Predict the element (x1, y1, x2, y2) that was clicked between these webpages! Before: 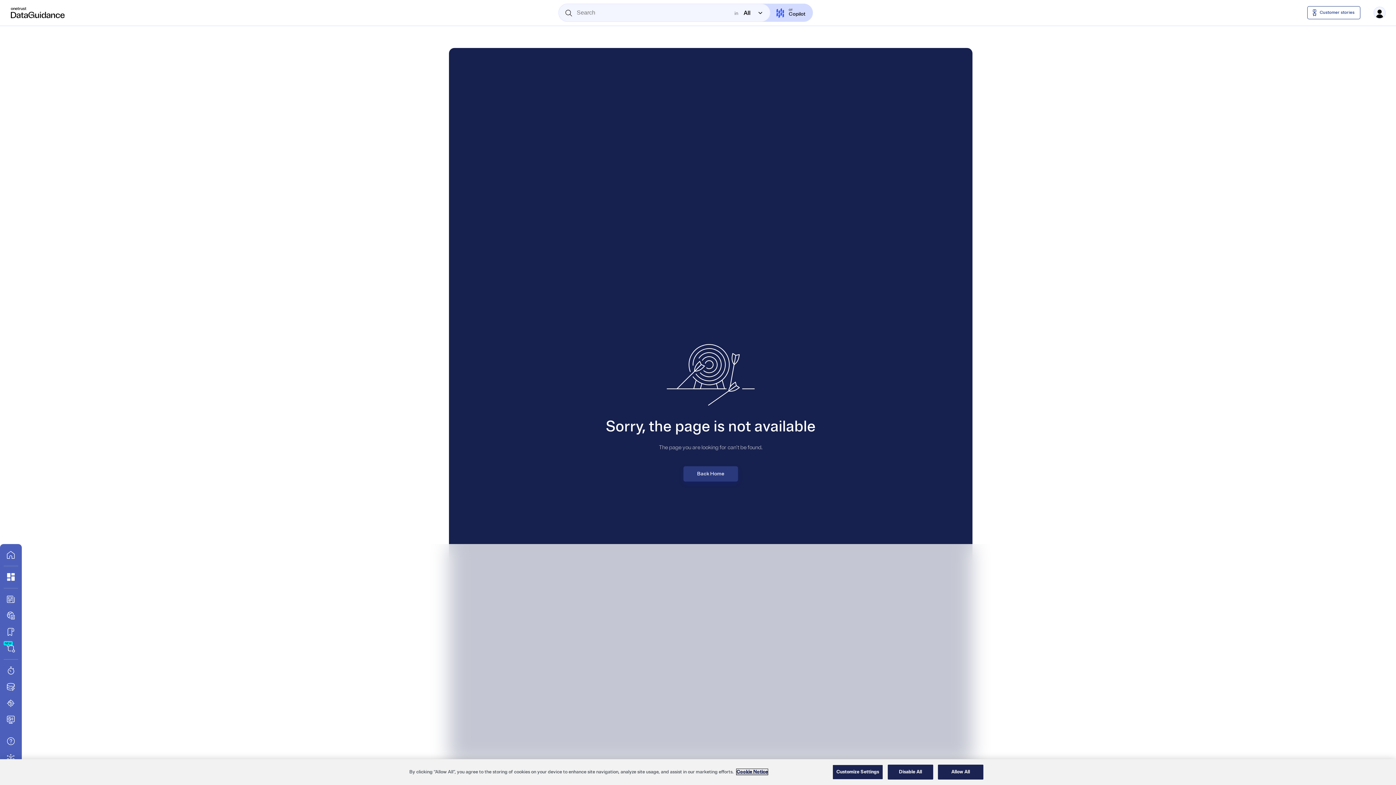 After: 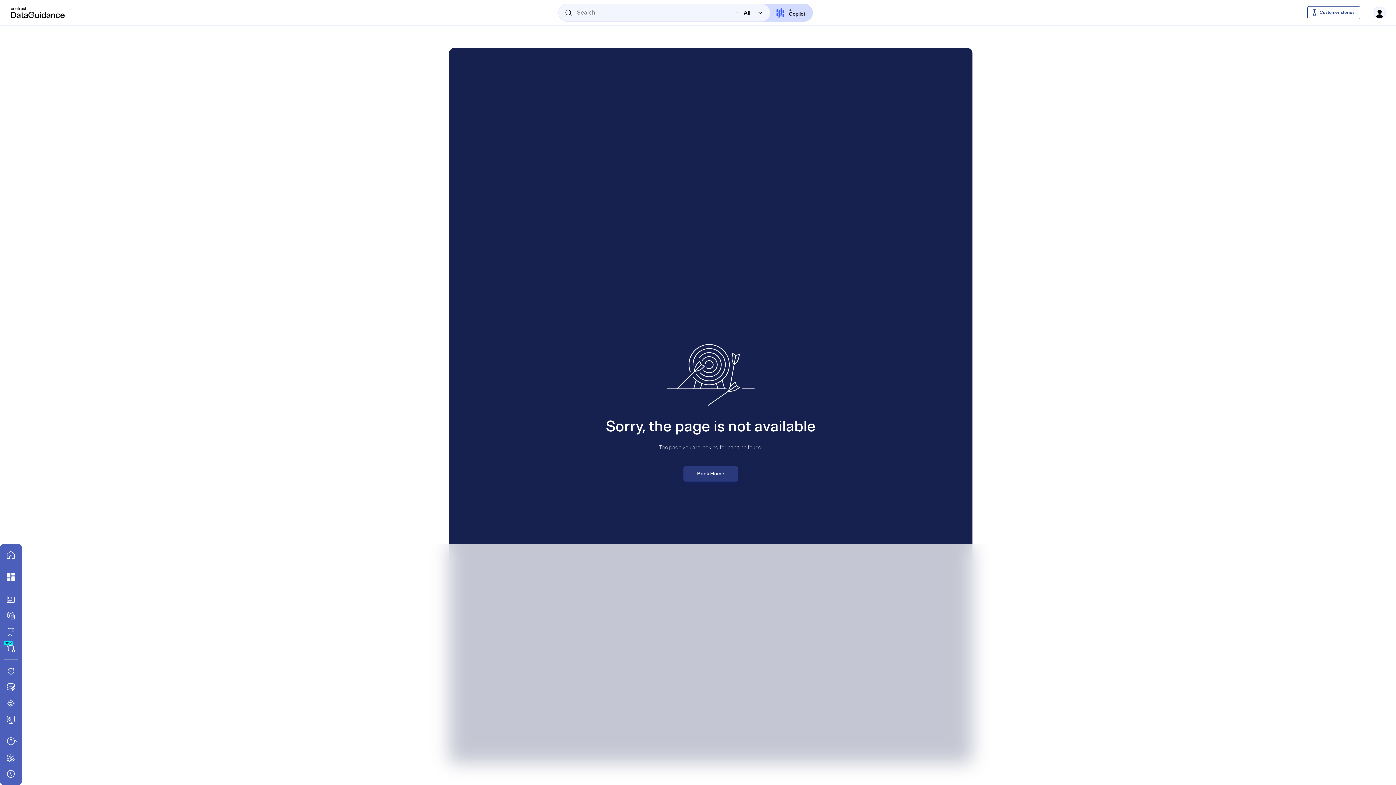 Action: bbox: (938, 765, 983, 780) label: Allow All